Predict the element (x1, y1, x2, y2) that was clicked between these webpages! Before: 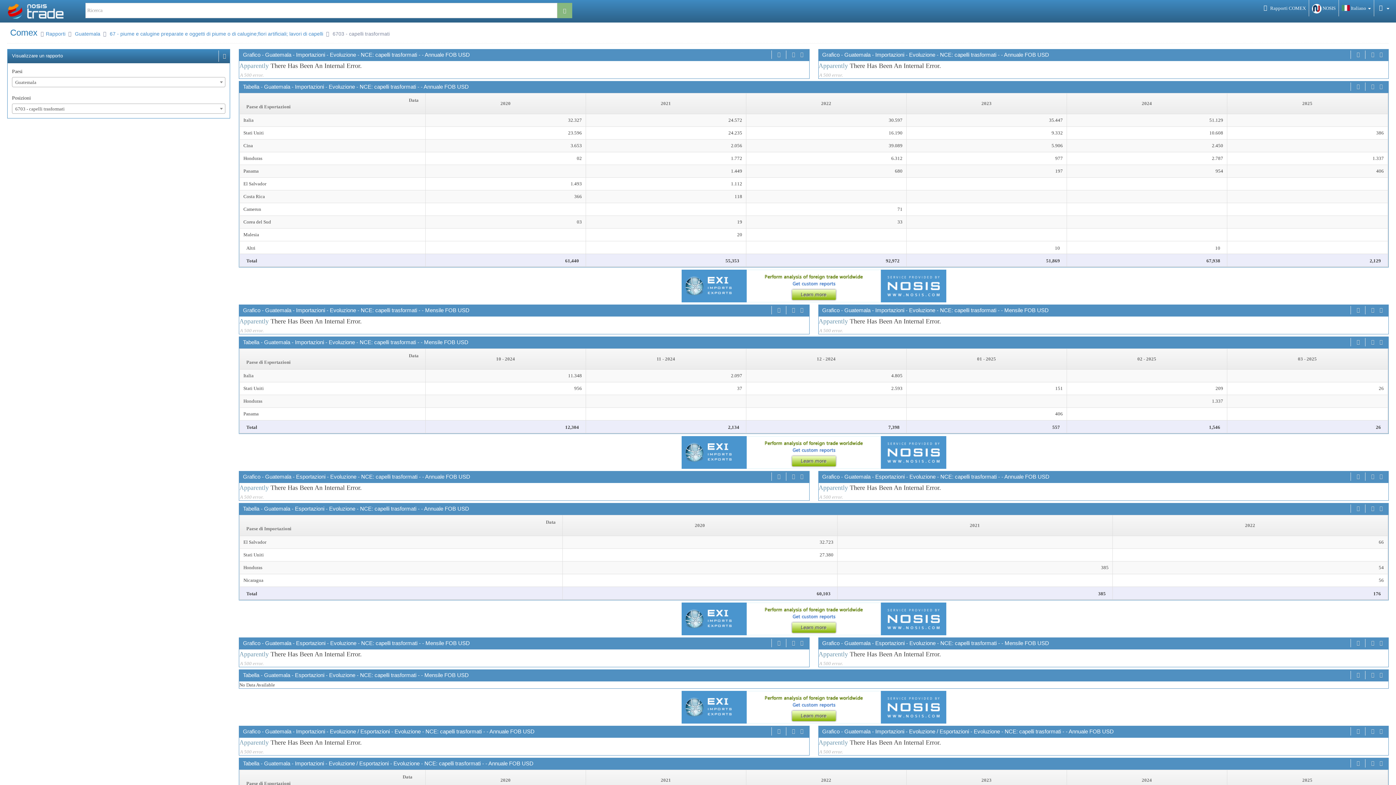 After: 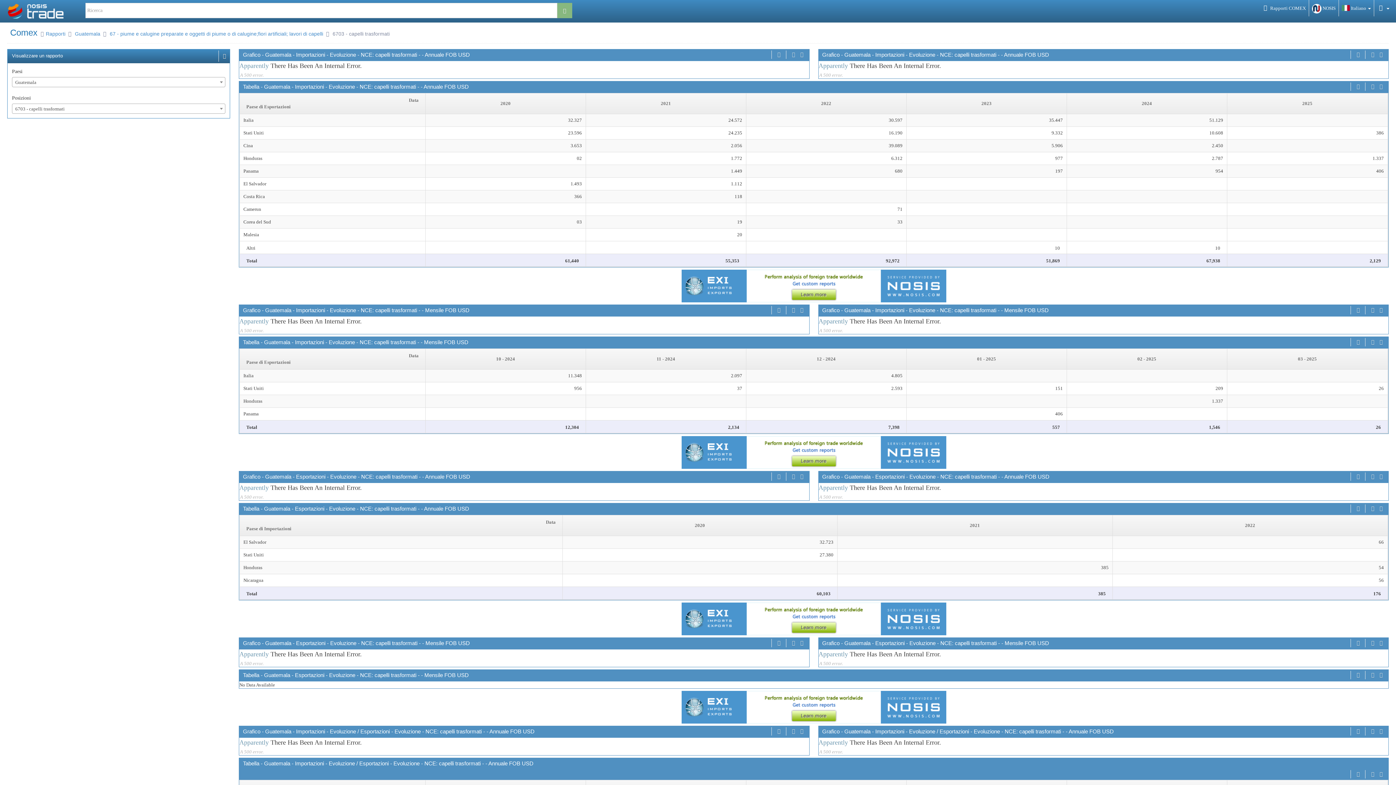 Action: bbox: (1355, 759, 1361, 768)